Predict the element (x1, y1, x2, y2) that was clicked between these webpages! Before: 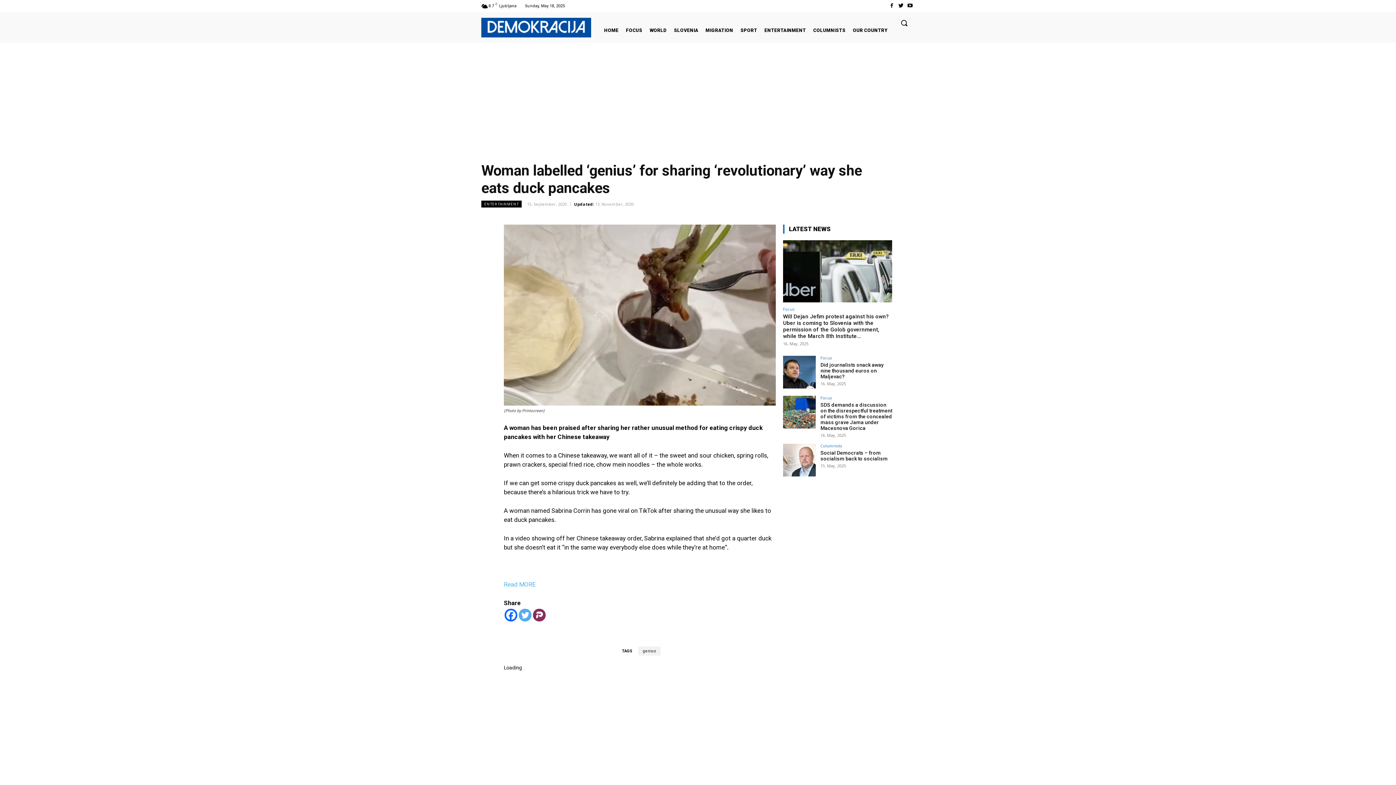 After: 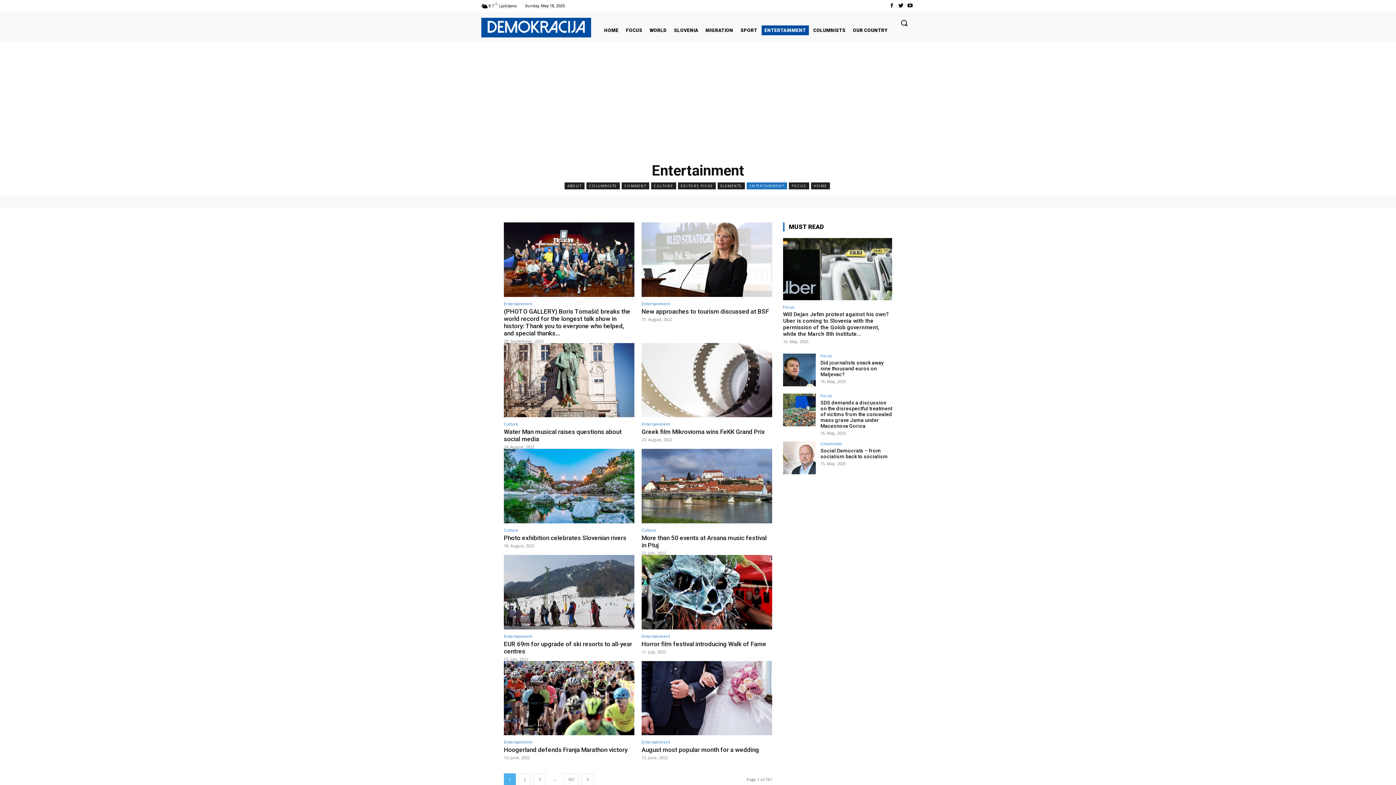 Action: bbox: (761, 25, 809, 35) label: ENTERTAINMENT